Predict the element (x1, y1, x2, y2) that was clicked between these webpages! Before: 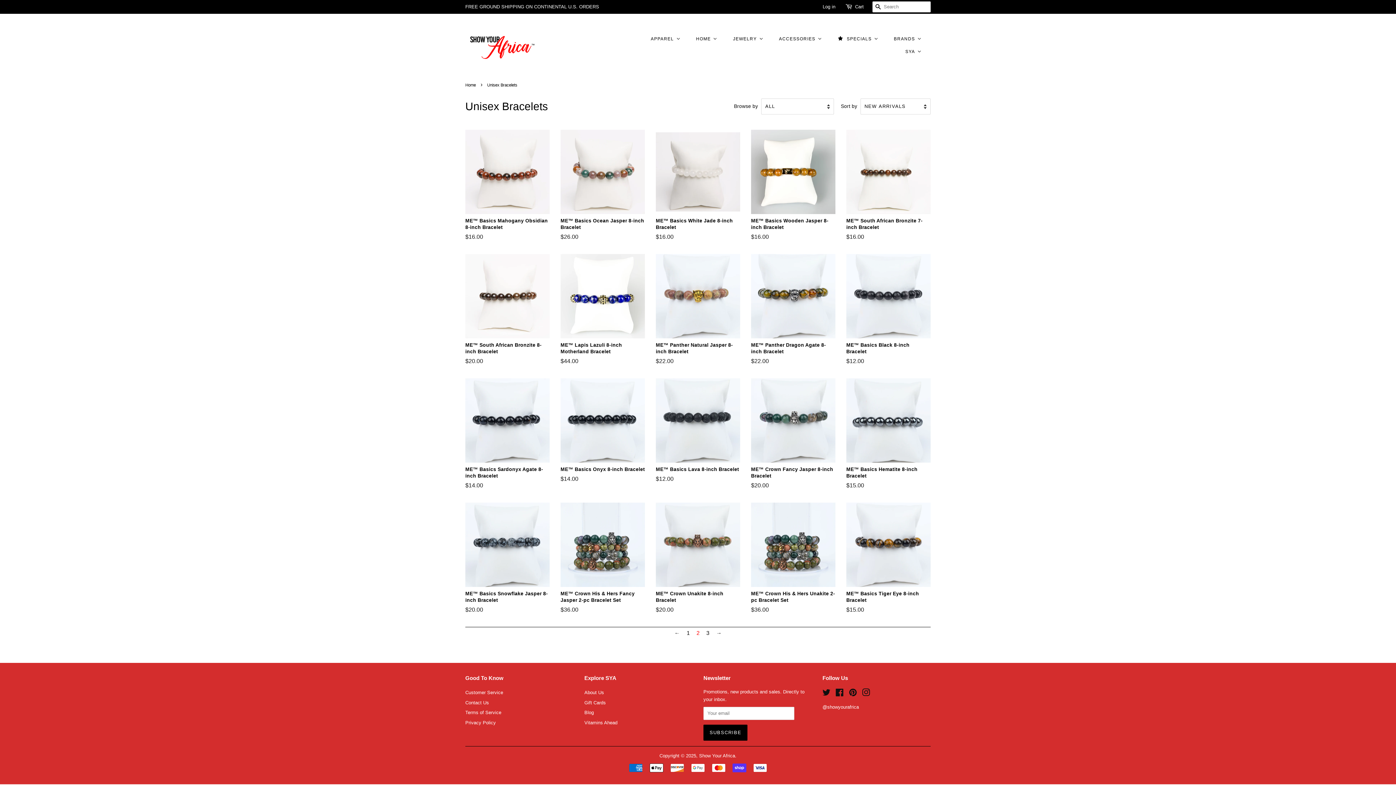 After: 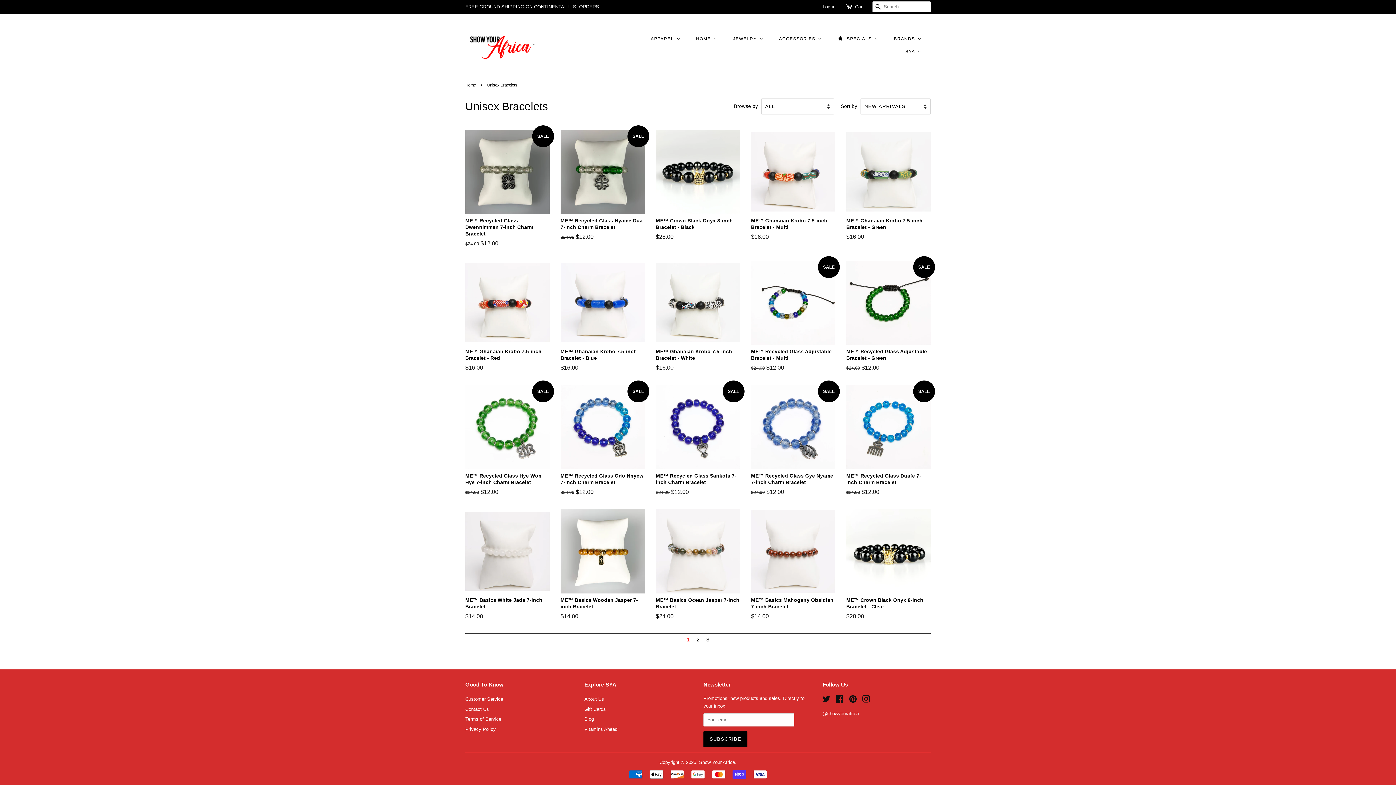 Action: bbox: (670, 627, 683, 638) label: ←